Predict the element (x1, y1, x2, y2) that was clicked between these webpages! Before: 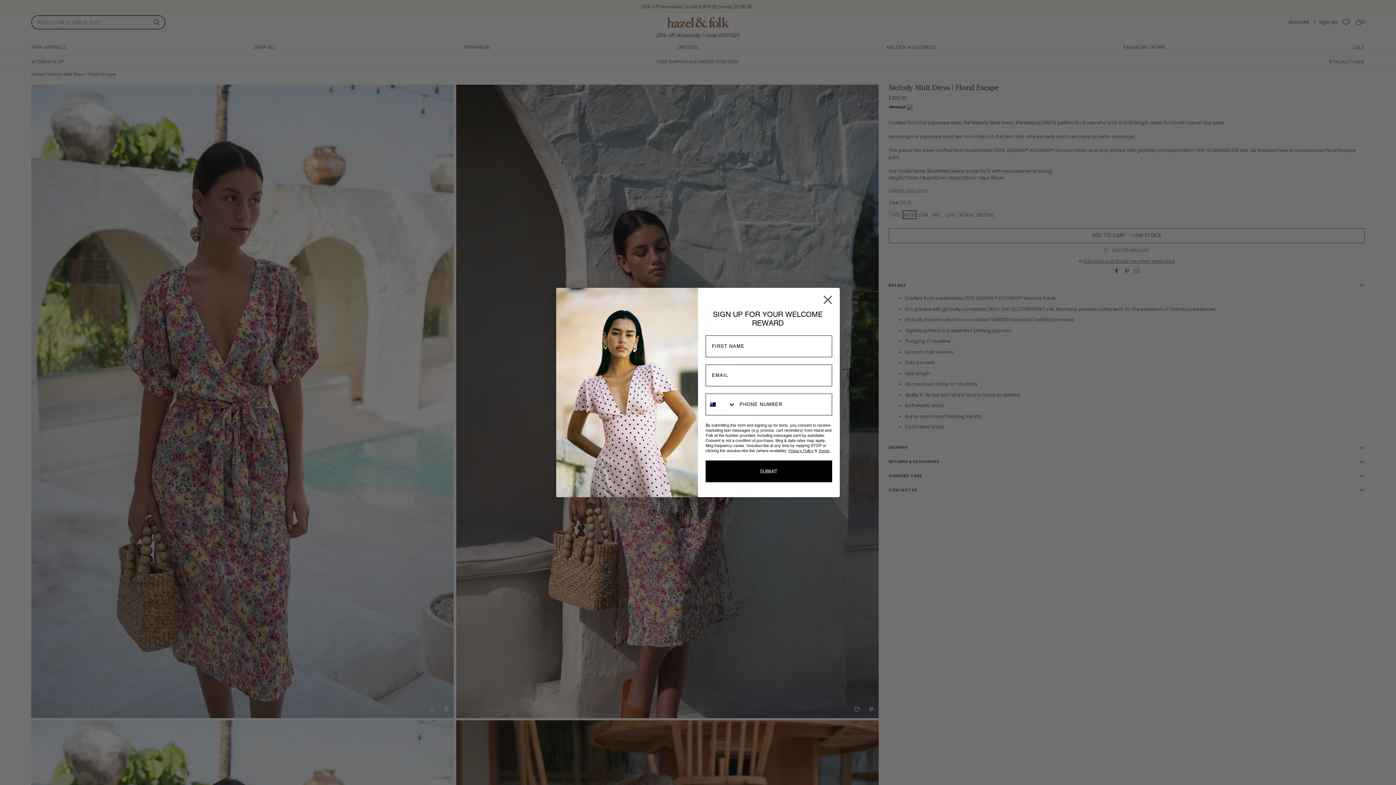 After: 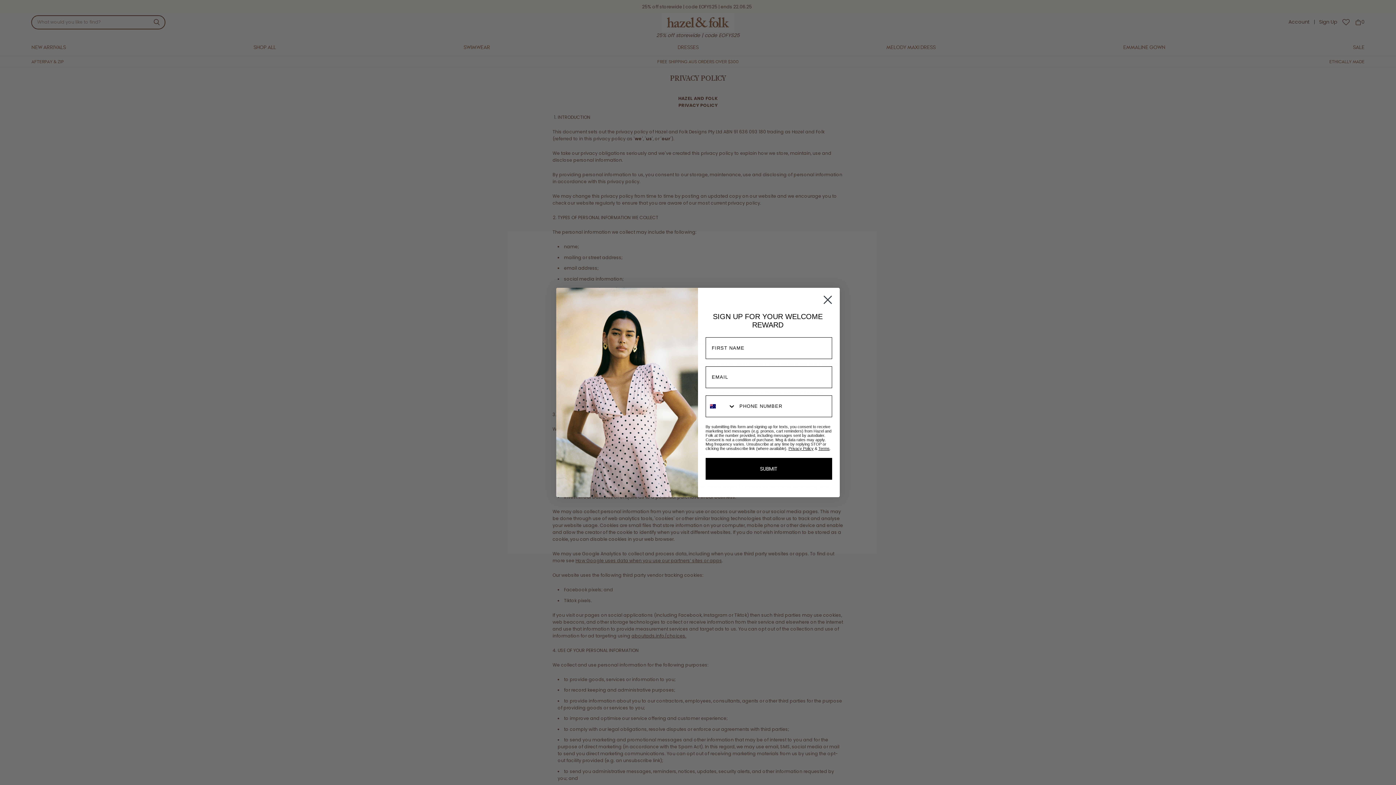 Action: bbox: (788, 448, 813, 453) label: Privacy Policy